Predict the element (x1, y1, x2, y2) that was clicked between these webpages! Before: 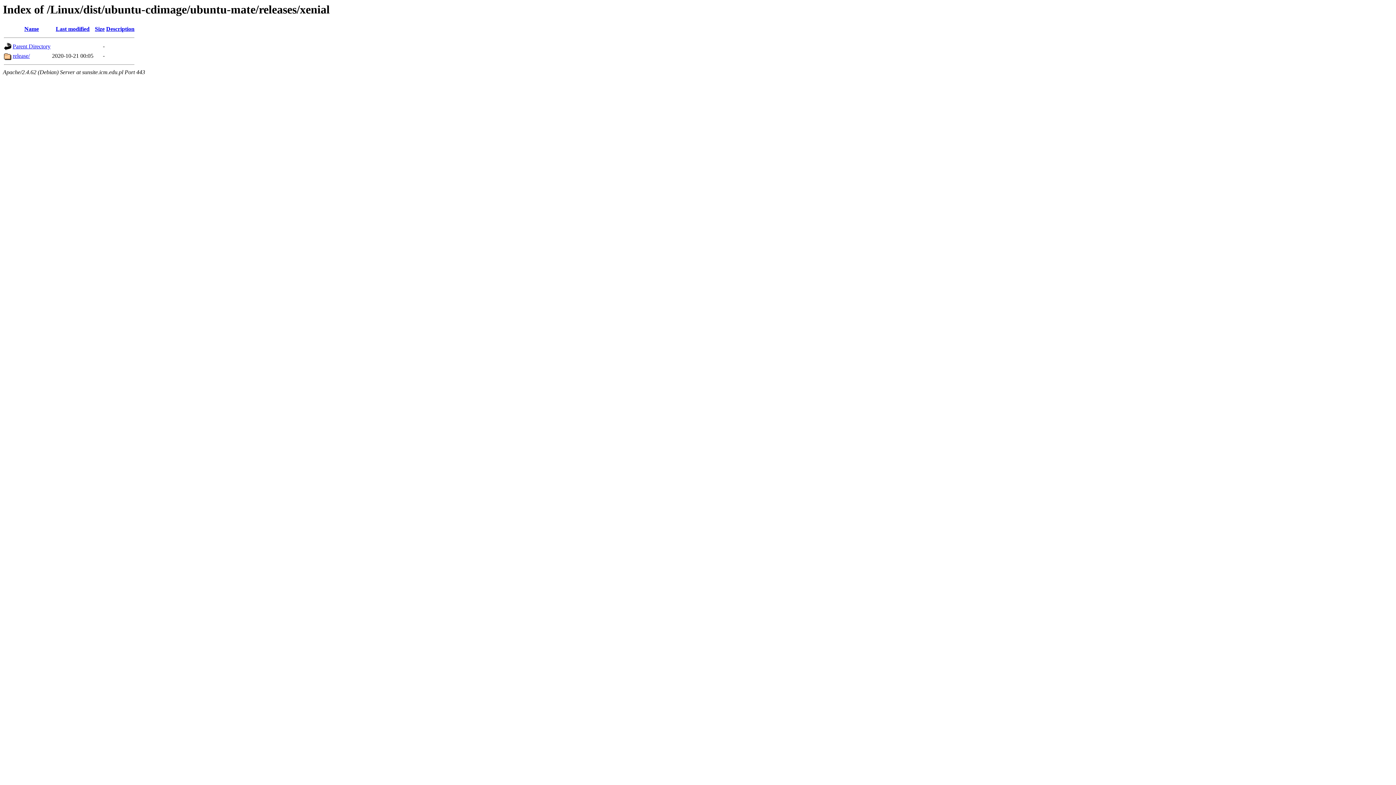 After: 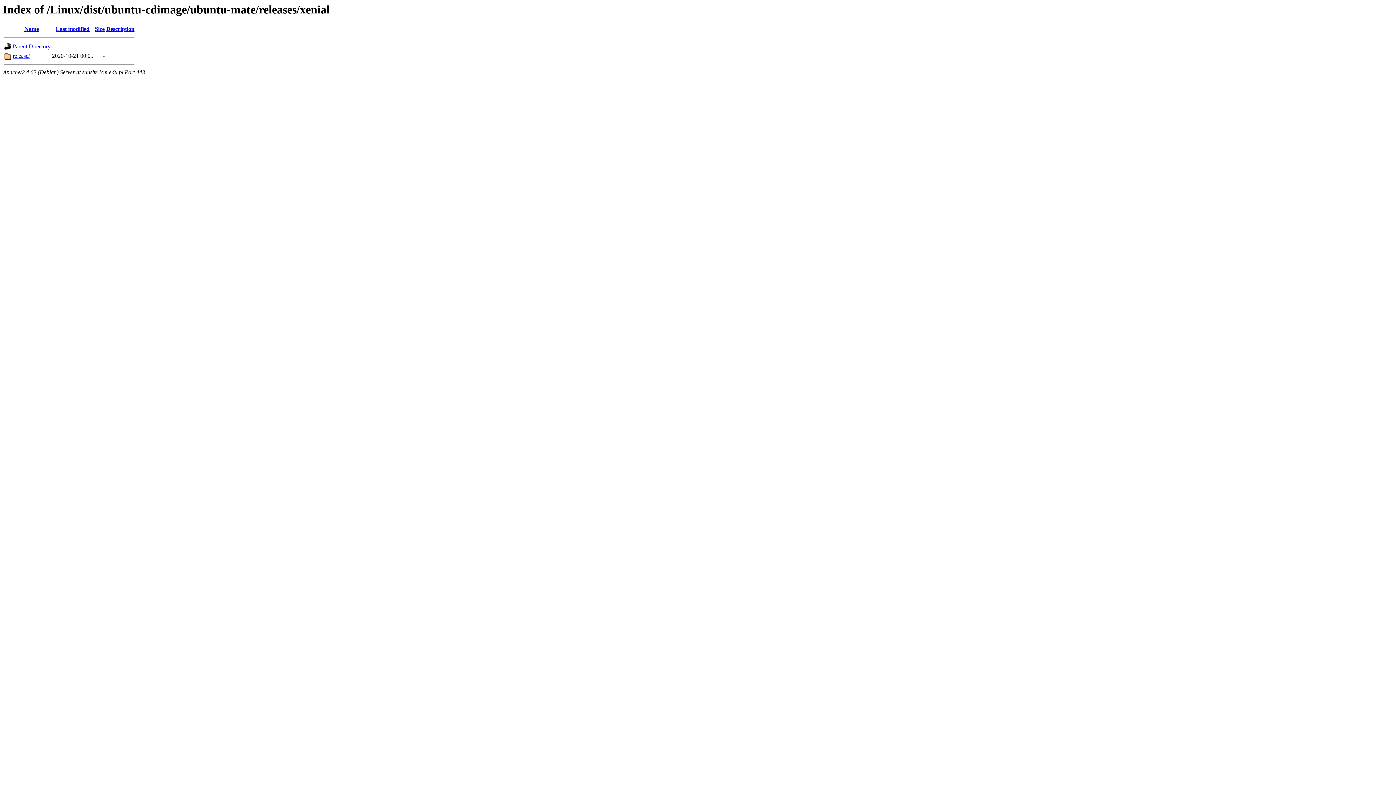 Action: label: Description bbox: (106, 25, 134, 32)